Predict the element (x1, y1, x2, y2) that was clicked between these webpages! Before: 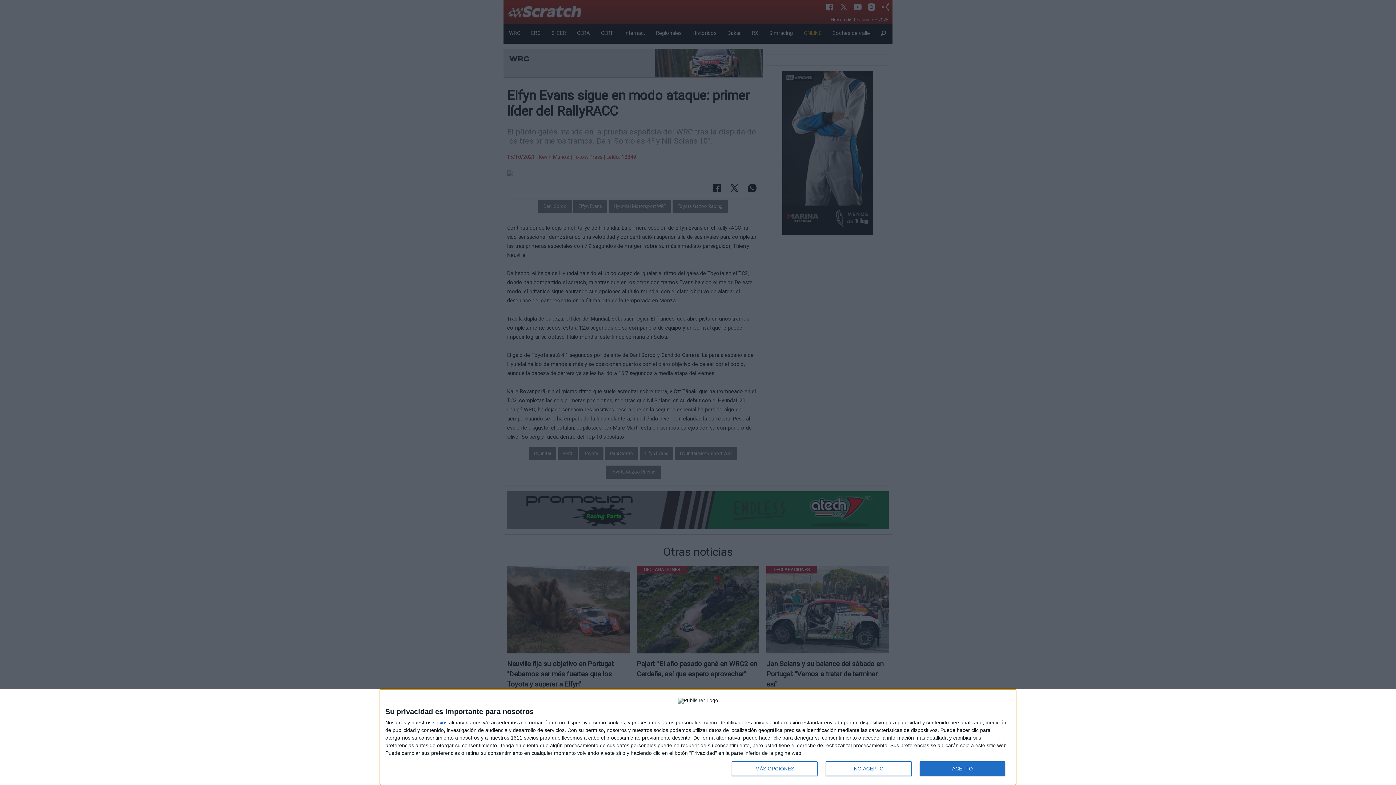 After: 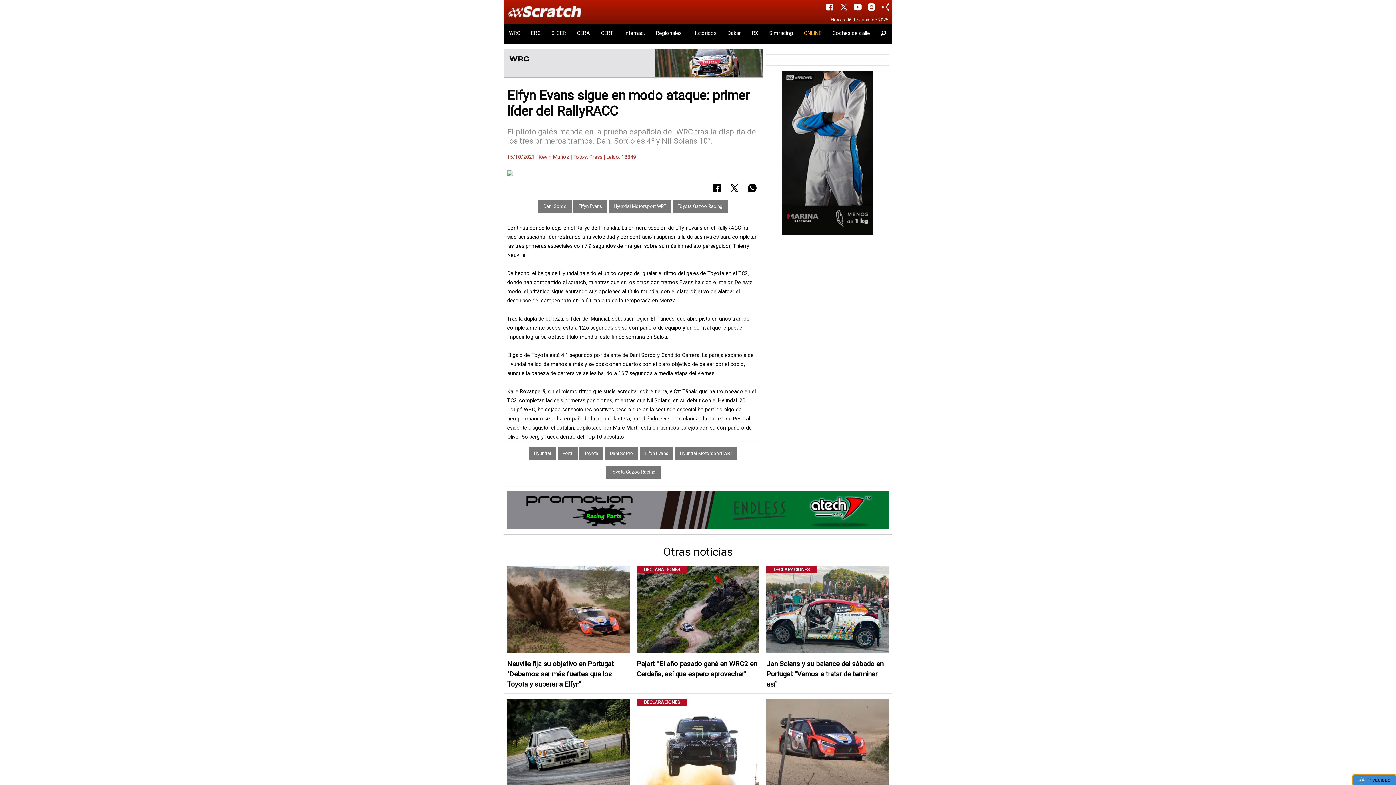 Action: bbox: (825, 761, 911, 776) label: NO ACEPTO